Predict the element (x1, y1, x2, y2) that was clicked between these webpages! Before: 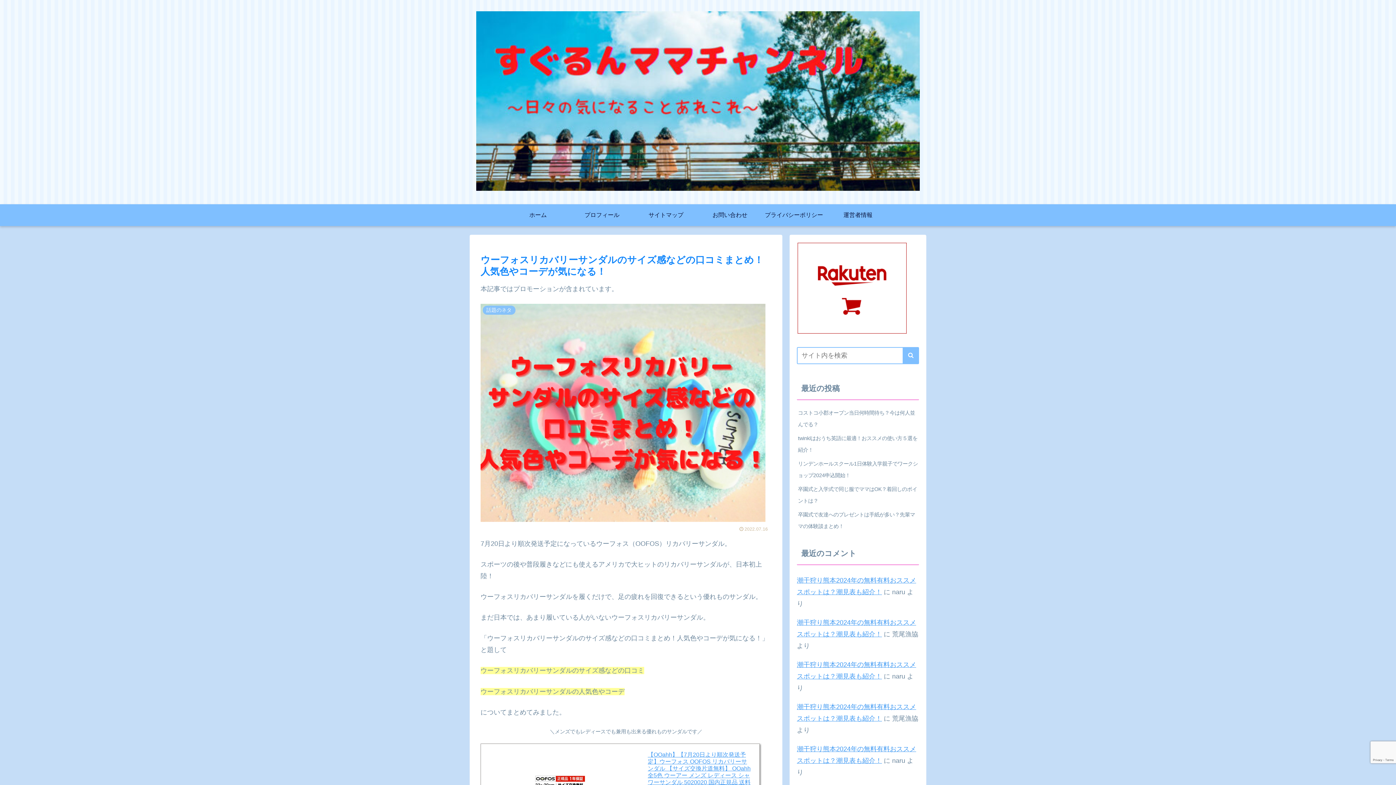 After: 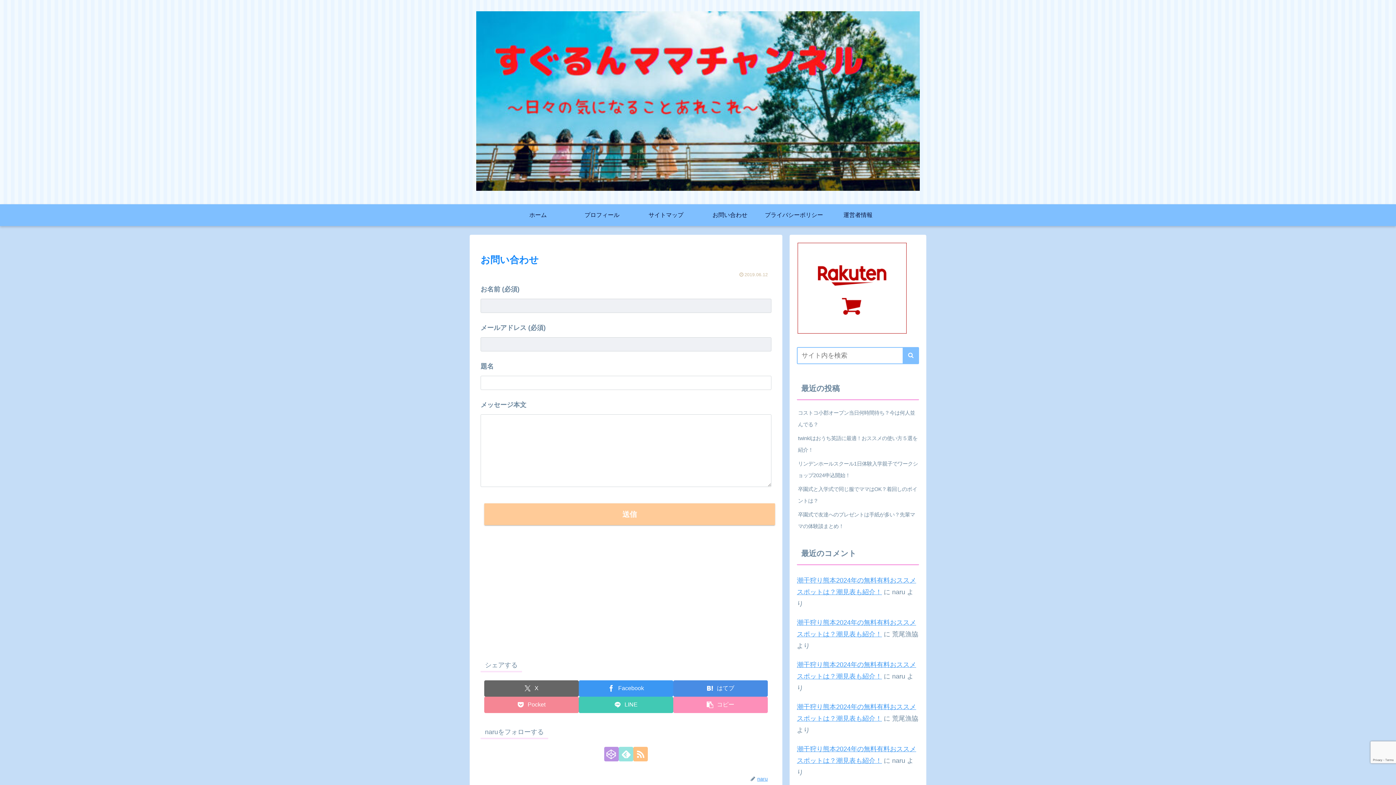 Action: label: お問い合わせ bbox: (698, 204, 762, 226)